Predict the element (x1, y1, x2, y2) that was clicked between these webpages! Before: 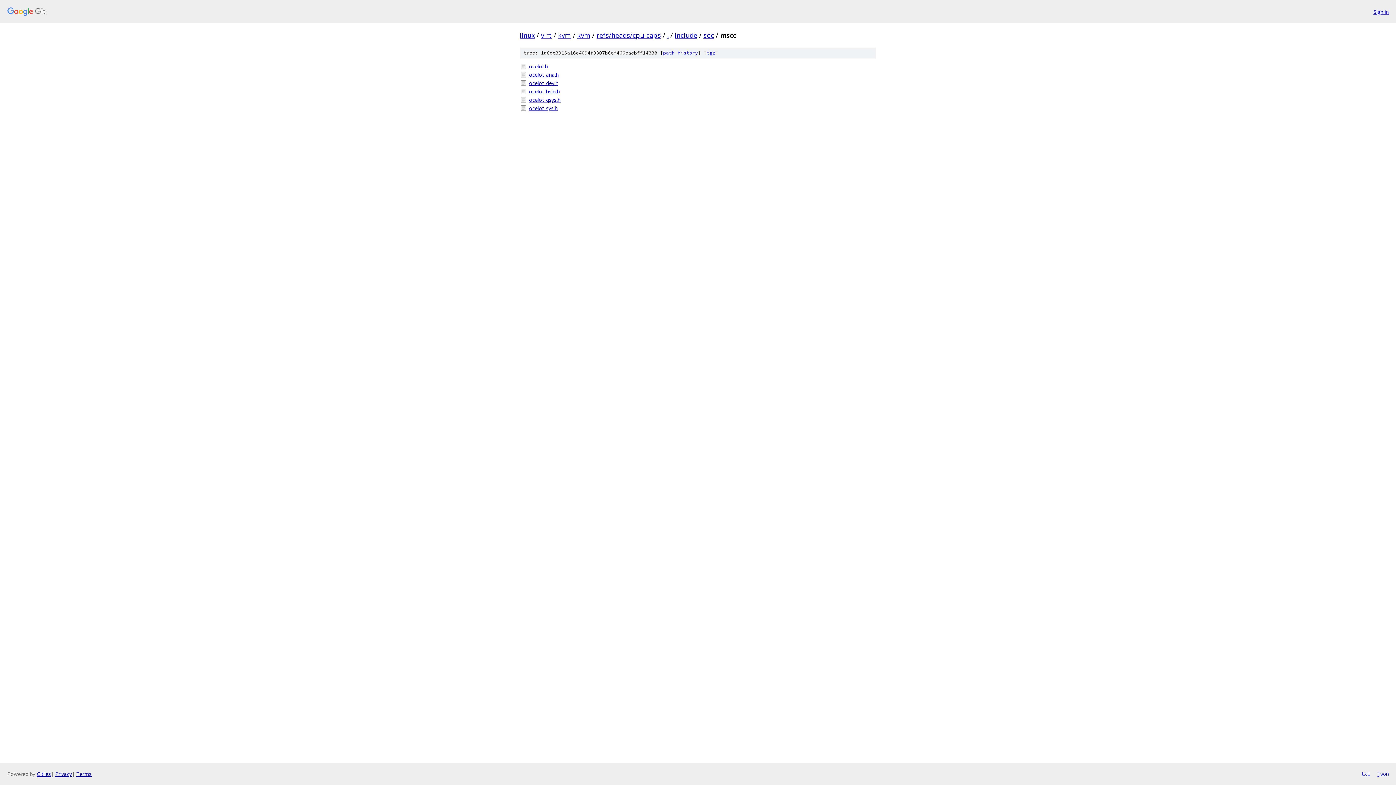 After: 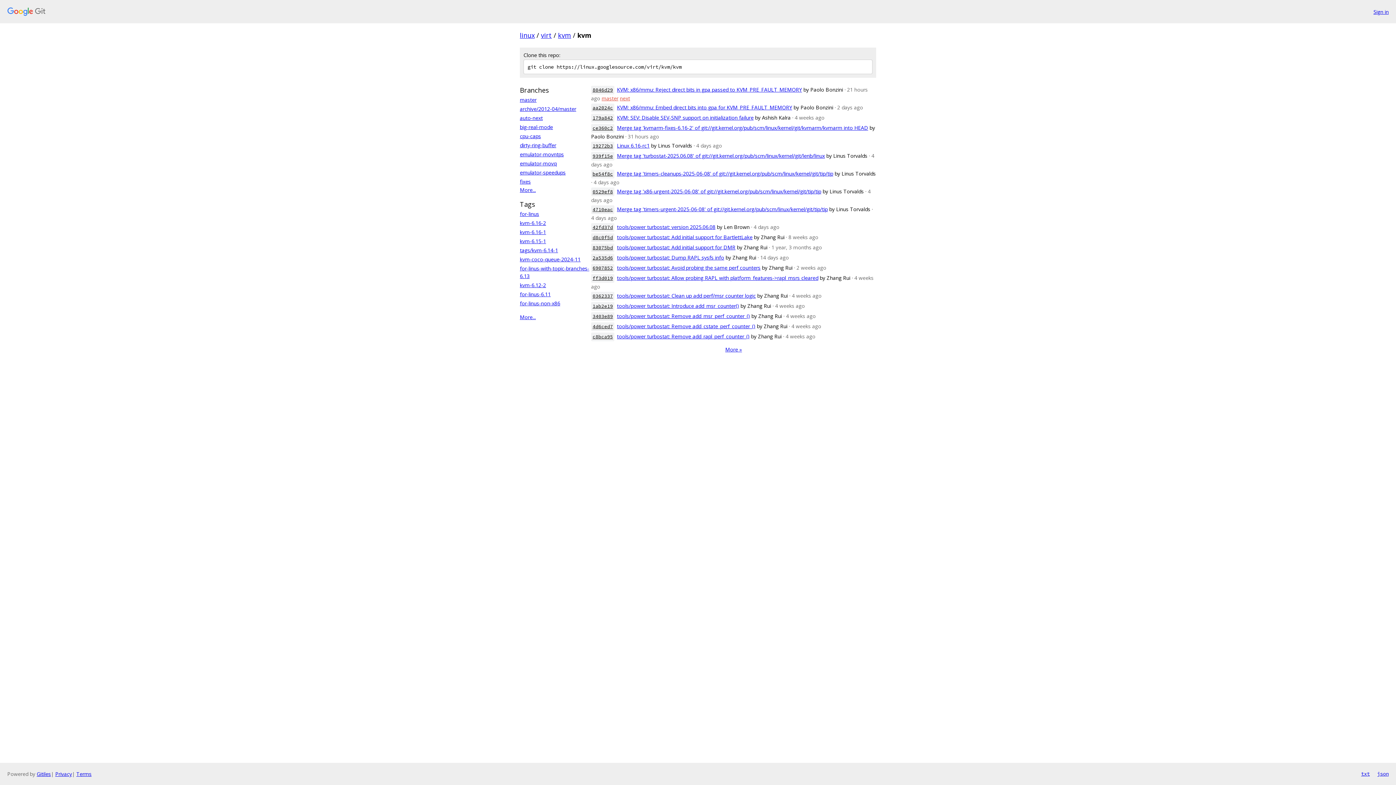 Action: bbox: (577, 30, 590, 39) label: kvm